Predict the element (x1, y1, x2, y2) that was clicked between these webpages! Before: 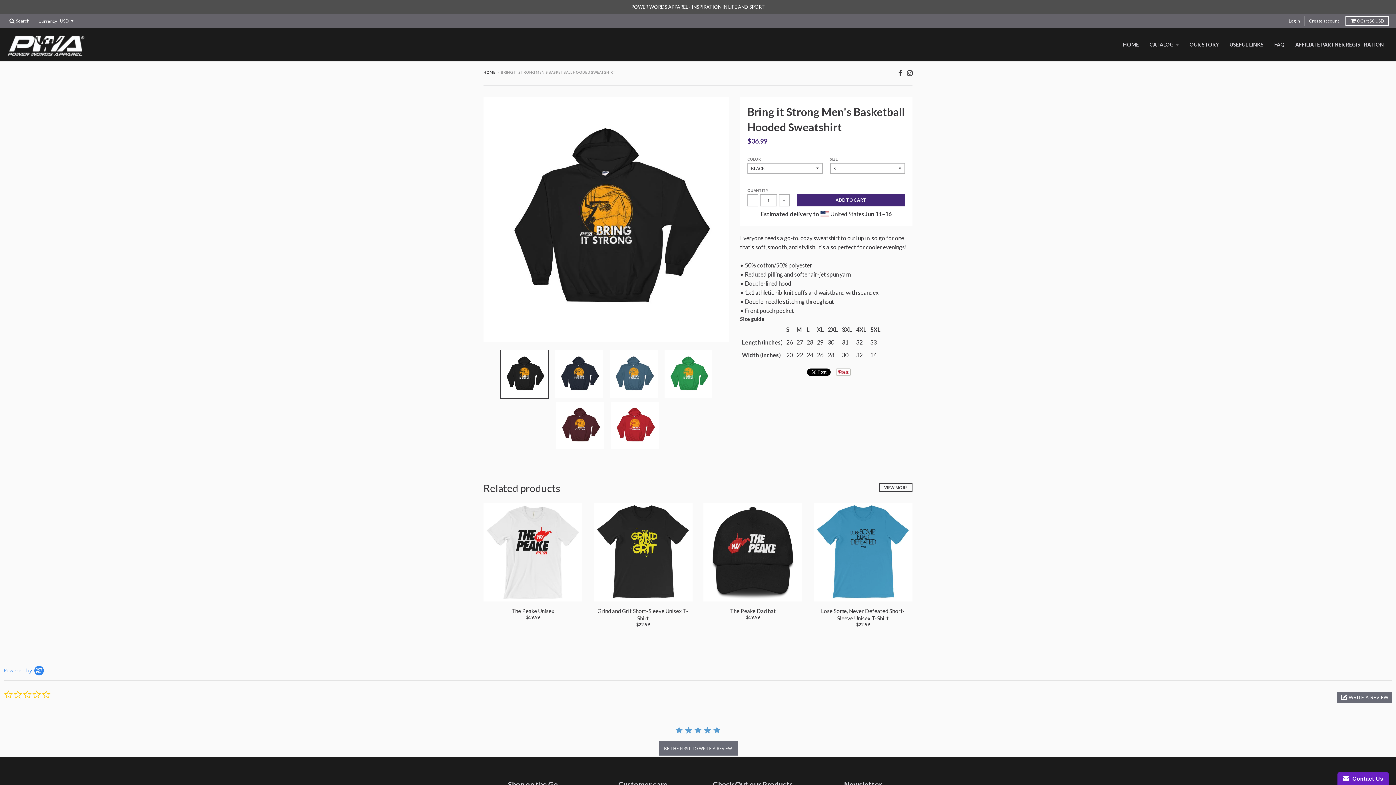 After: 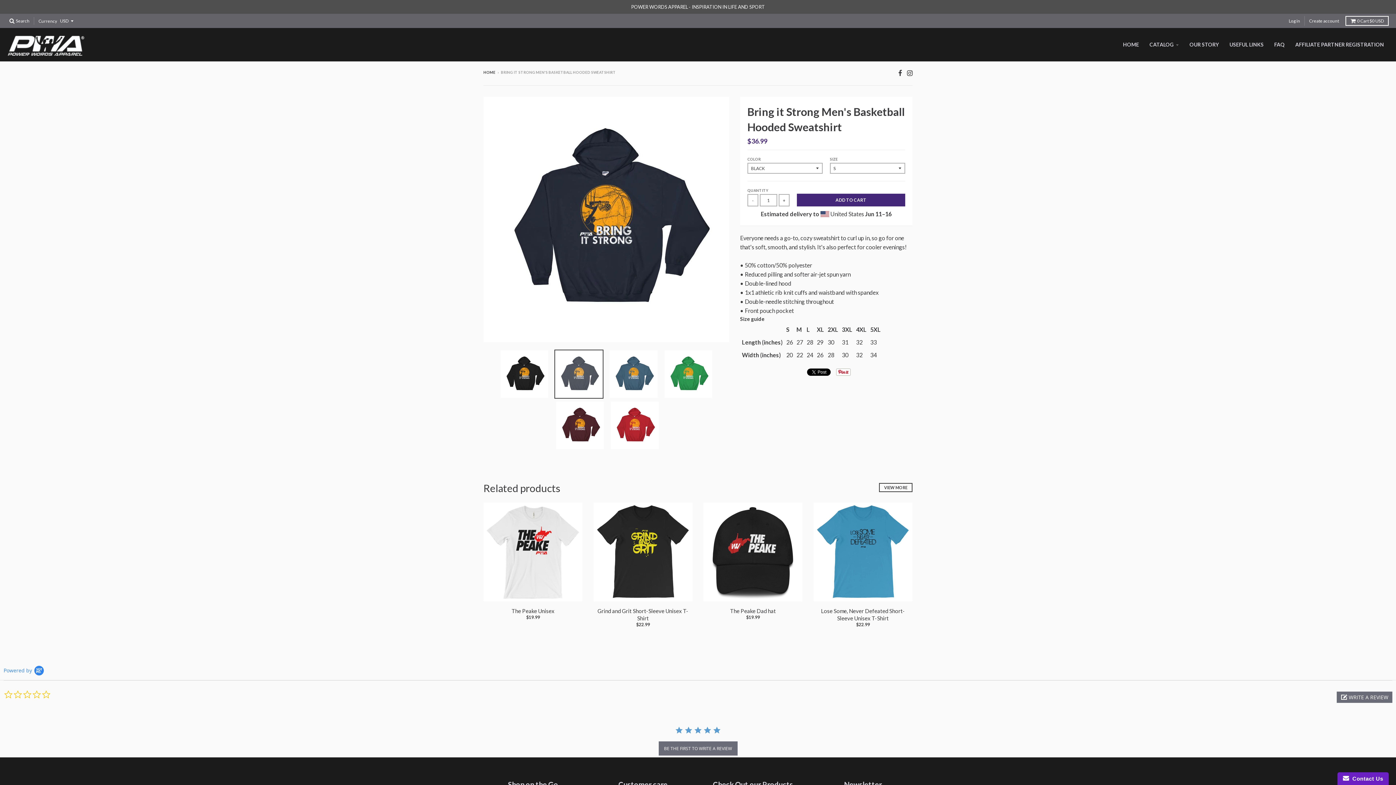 Action: bbox: (554, 349, 603, 398)